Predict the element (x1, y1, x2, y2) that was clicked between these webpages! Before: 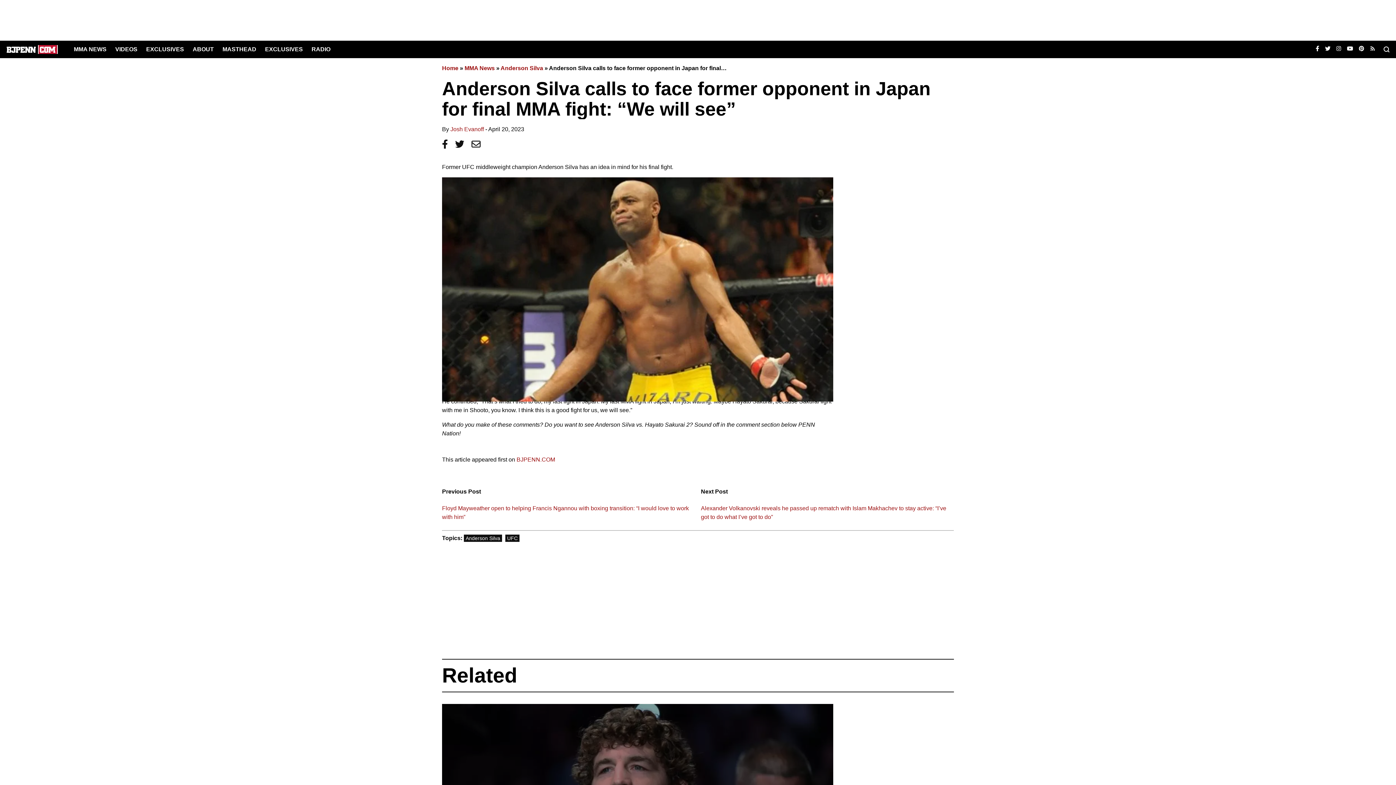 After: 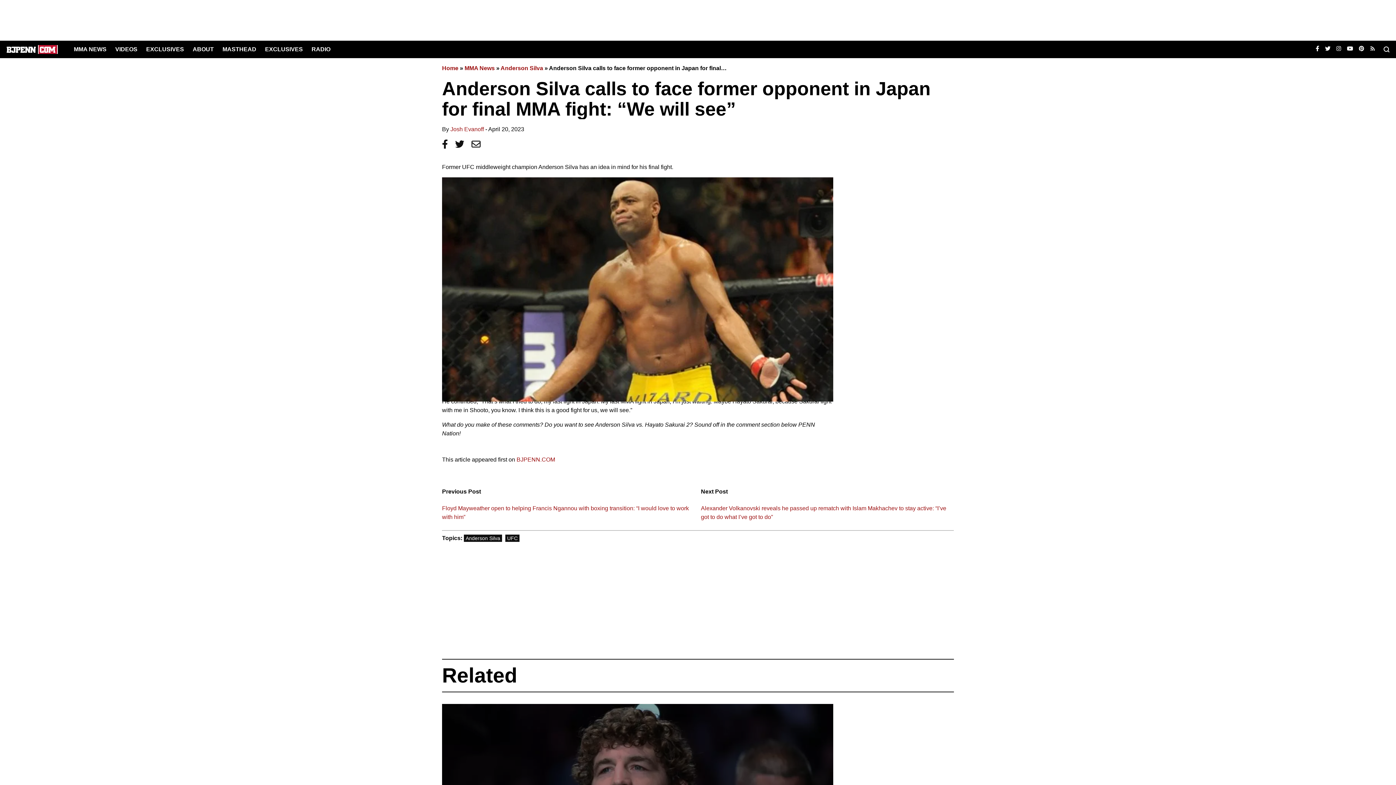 Action: label:   bbox: (442, 143, 449, 149)